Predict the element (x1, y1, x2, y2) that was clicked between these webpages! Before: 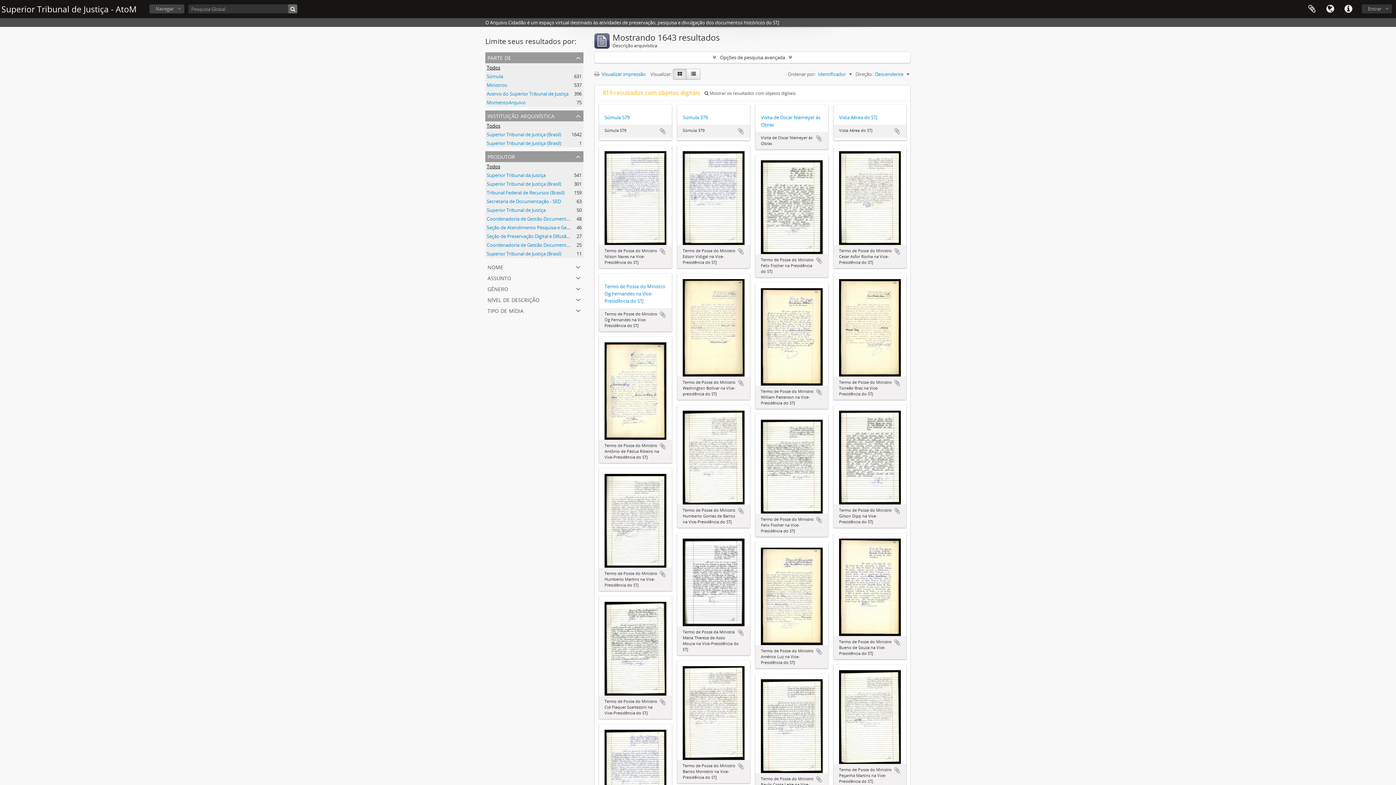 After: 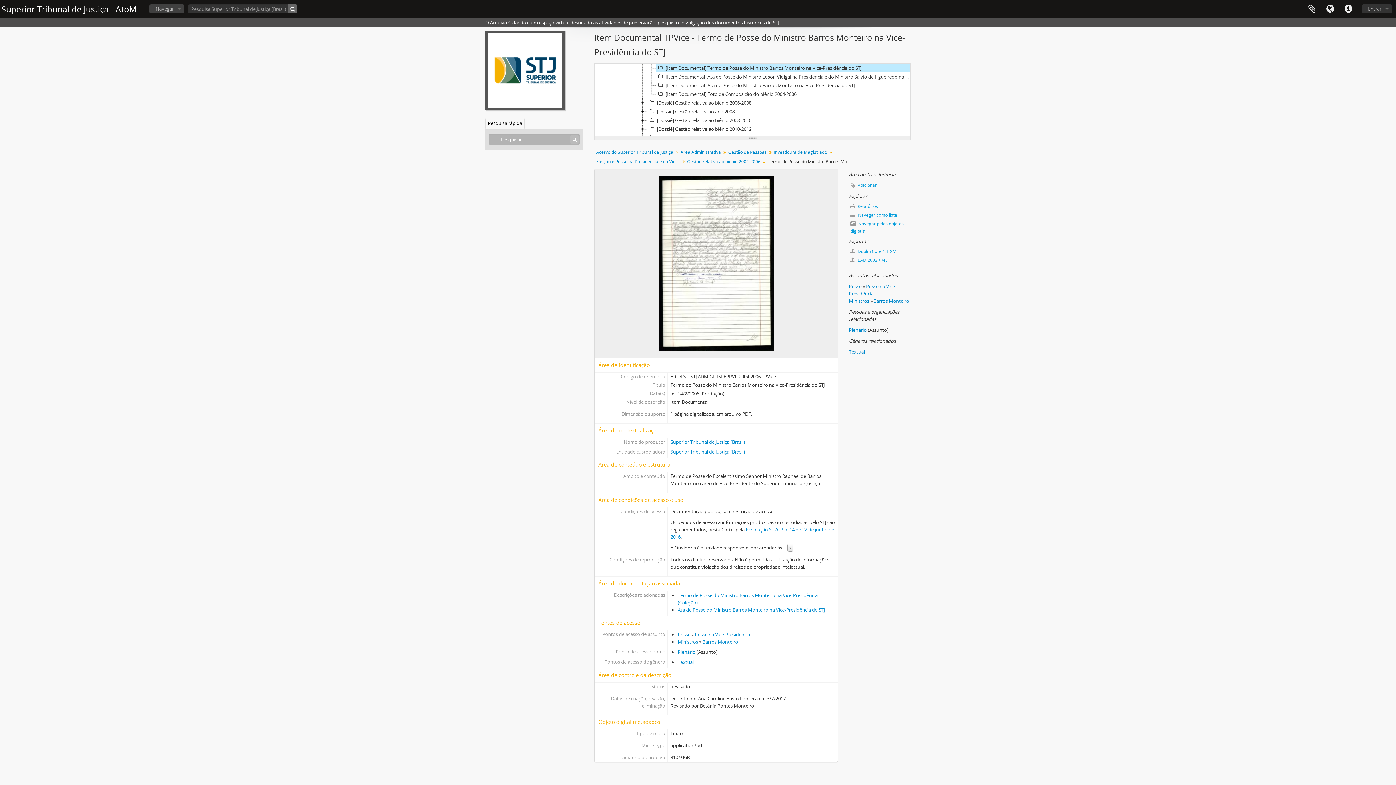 Action: bbox: (682, 710, 744, 715)